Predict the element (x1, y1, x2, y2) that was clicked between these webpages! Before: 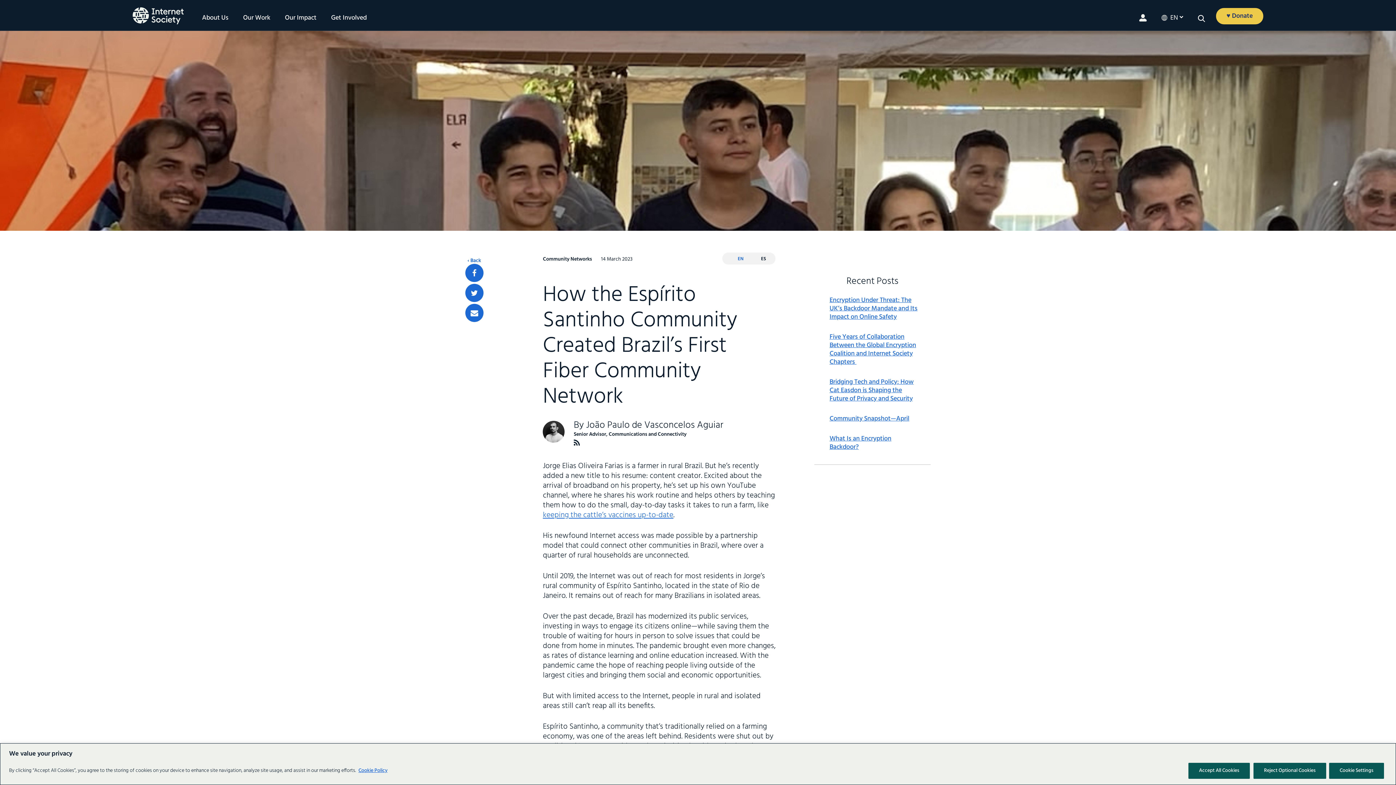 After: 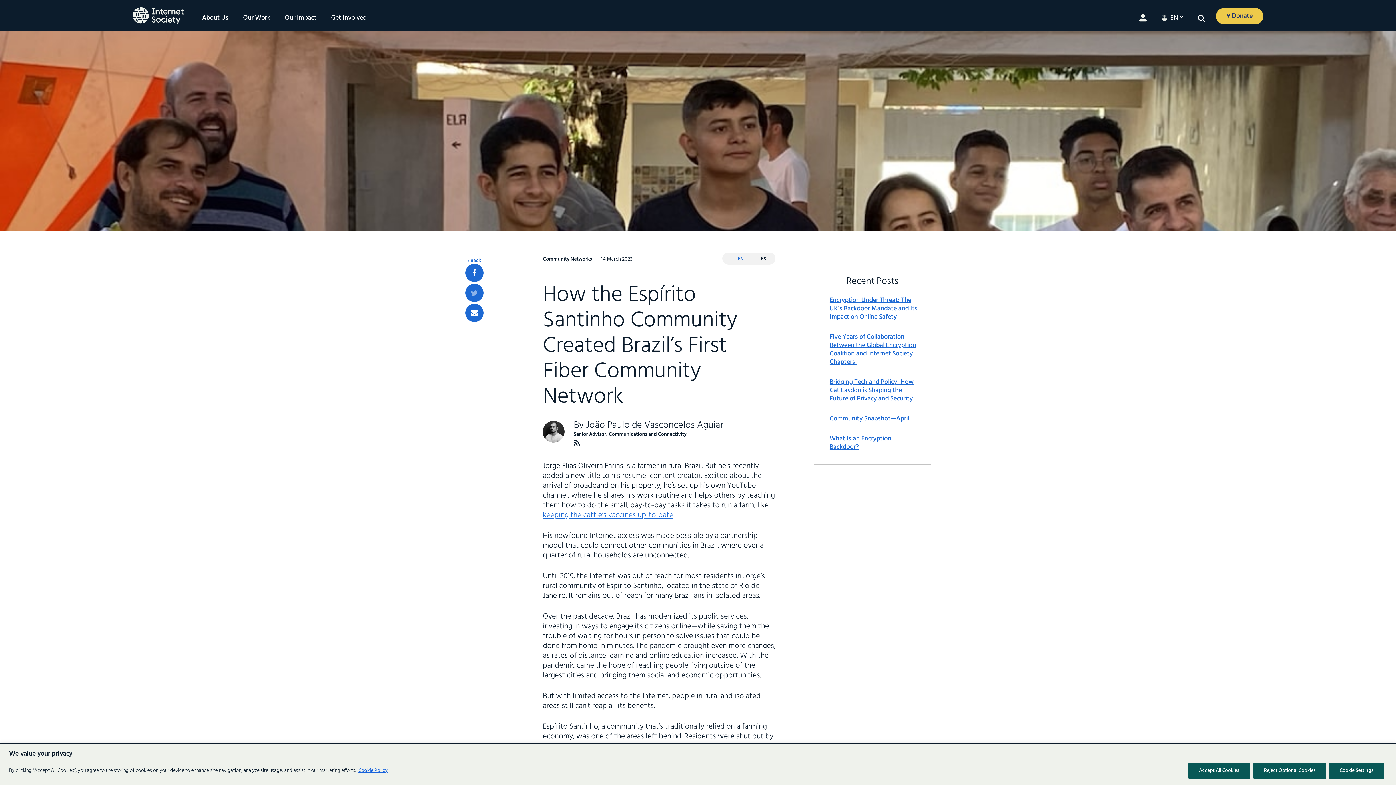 Action: bbox: (465, 284, 483, 302)